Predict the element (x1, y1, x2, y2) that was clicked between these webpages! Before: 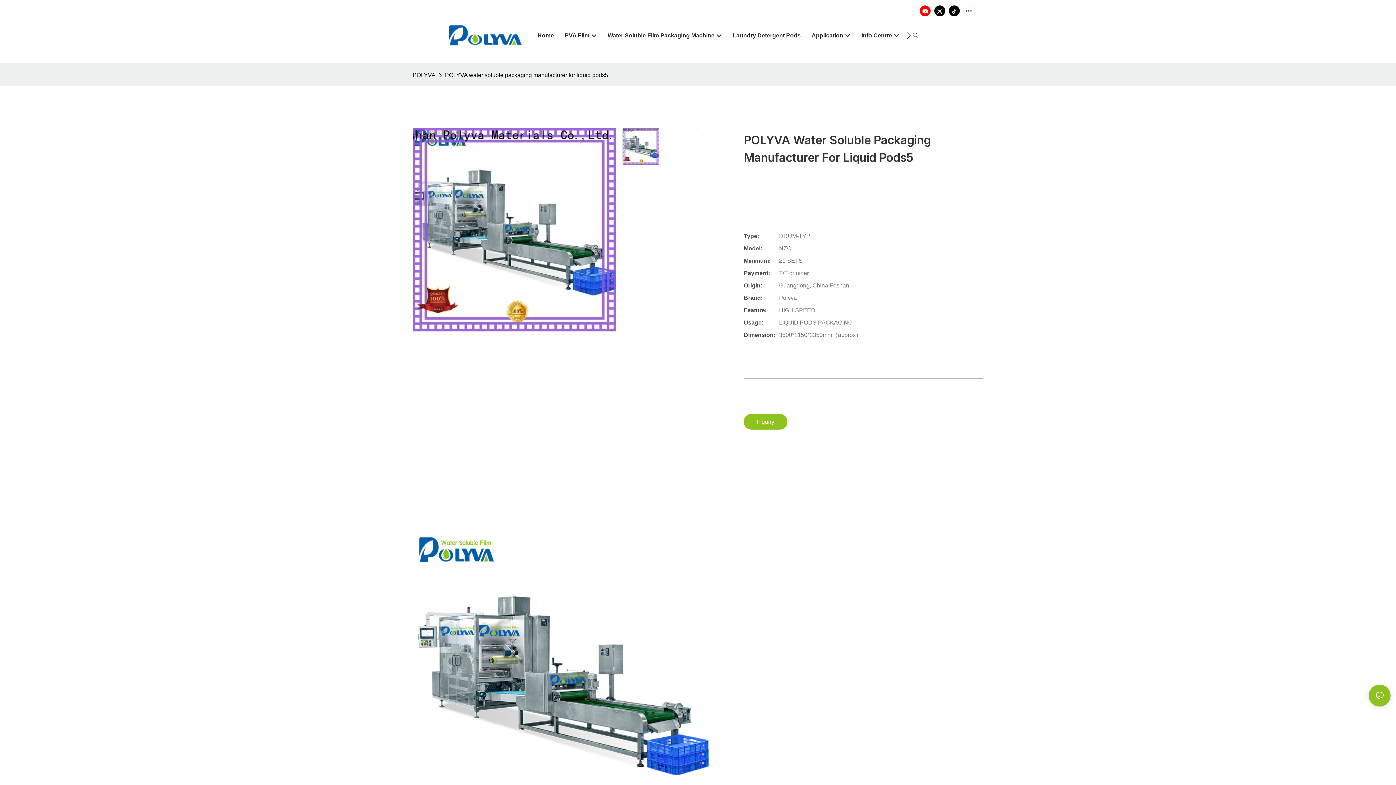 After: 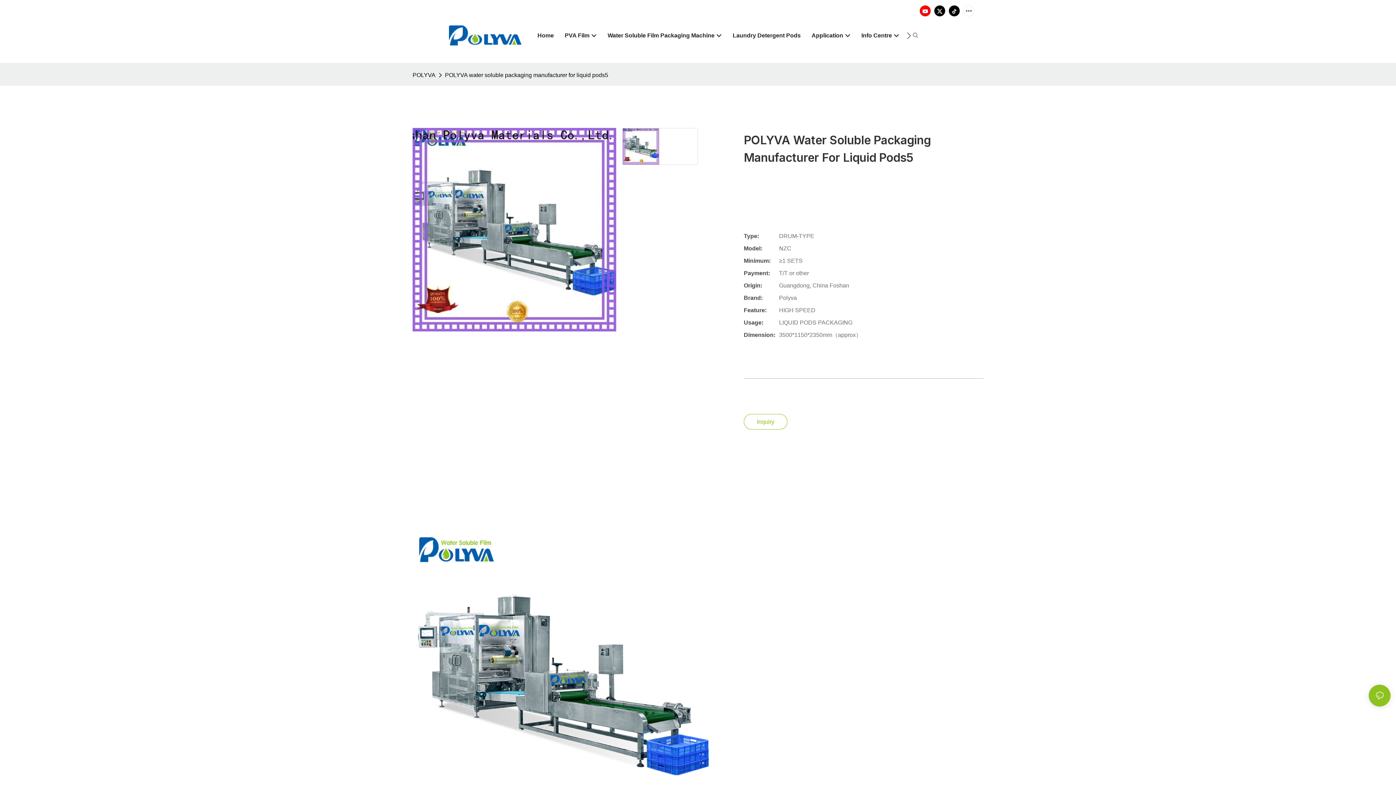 Action: label: Inquiry bbox: (743, 414, 787, 429)